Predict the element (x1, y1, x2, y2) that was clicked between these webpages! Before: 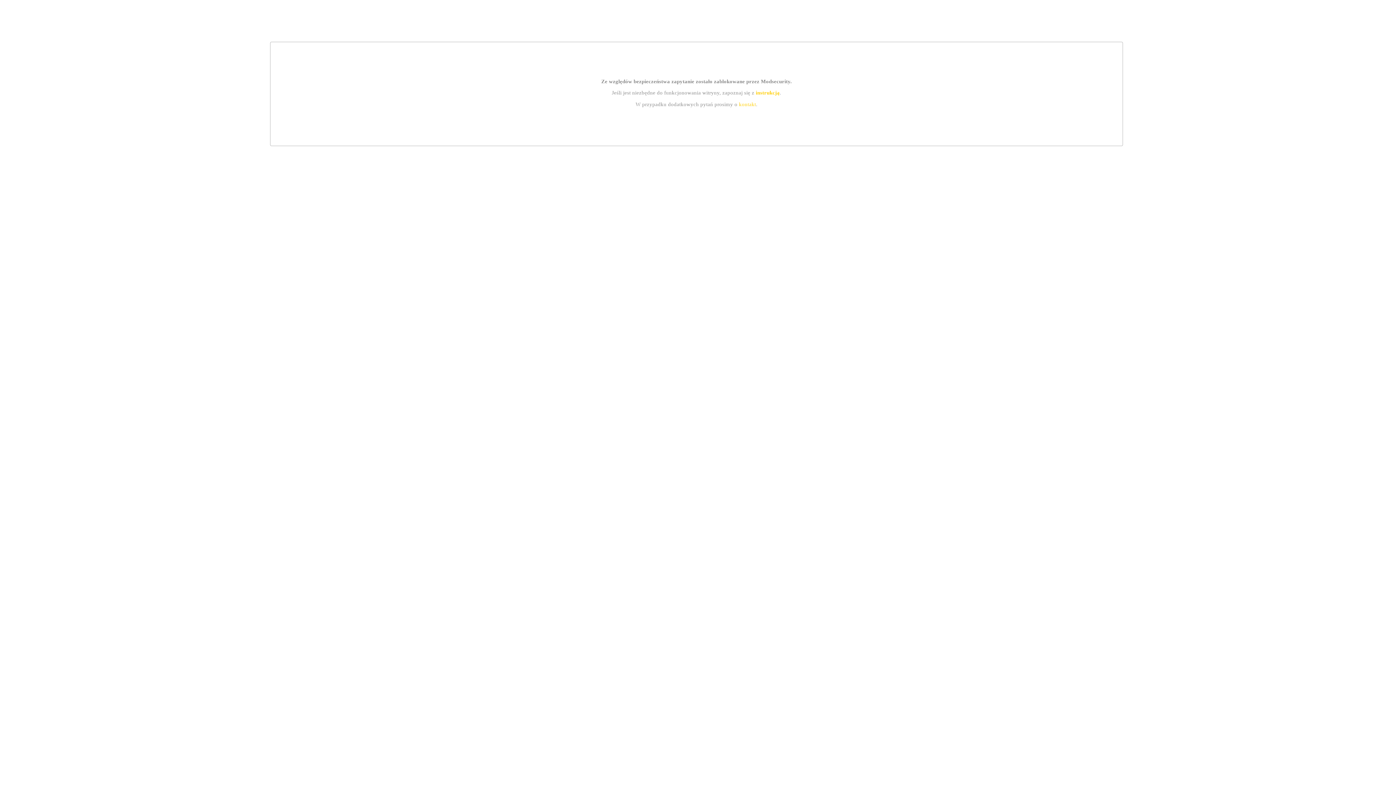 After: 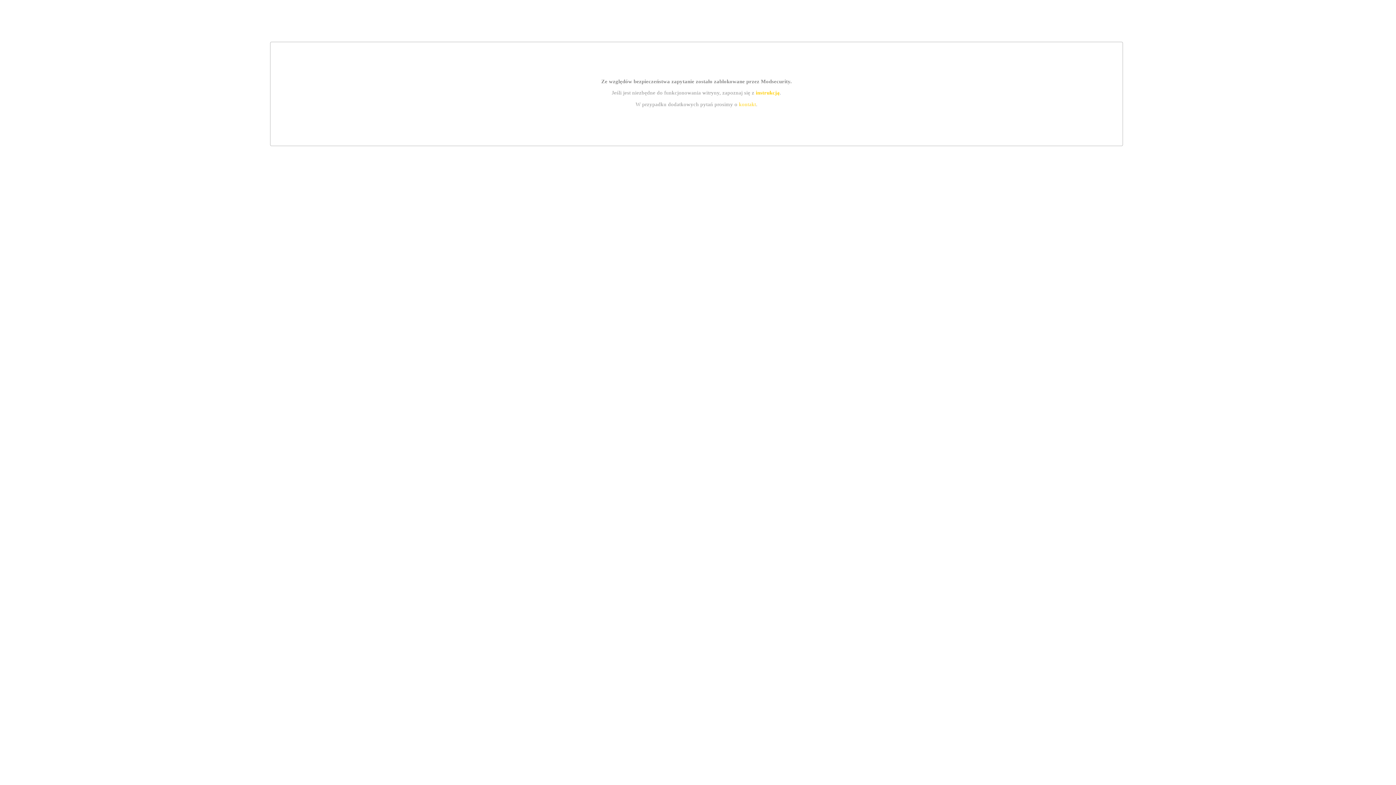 Action: label: kontakt bbox: (739, 101, 756, 107)